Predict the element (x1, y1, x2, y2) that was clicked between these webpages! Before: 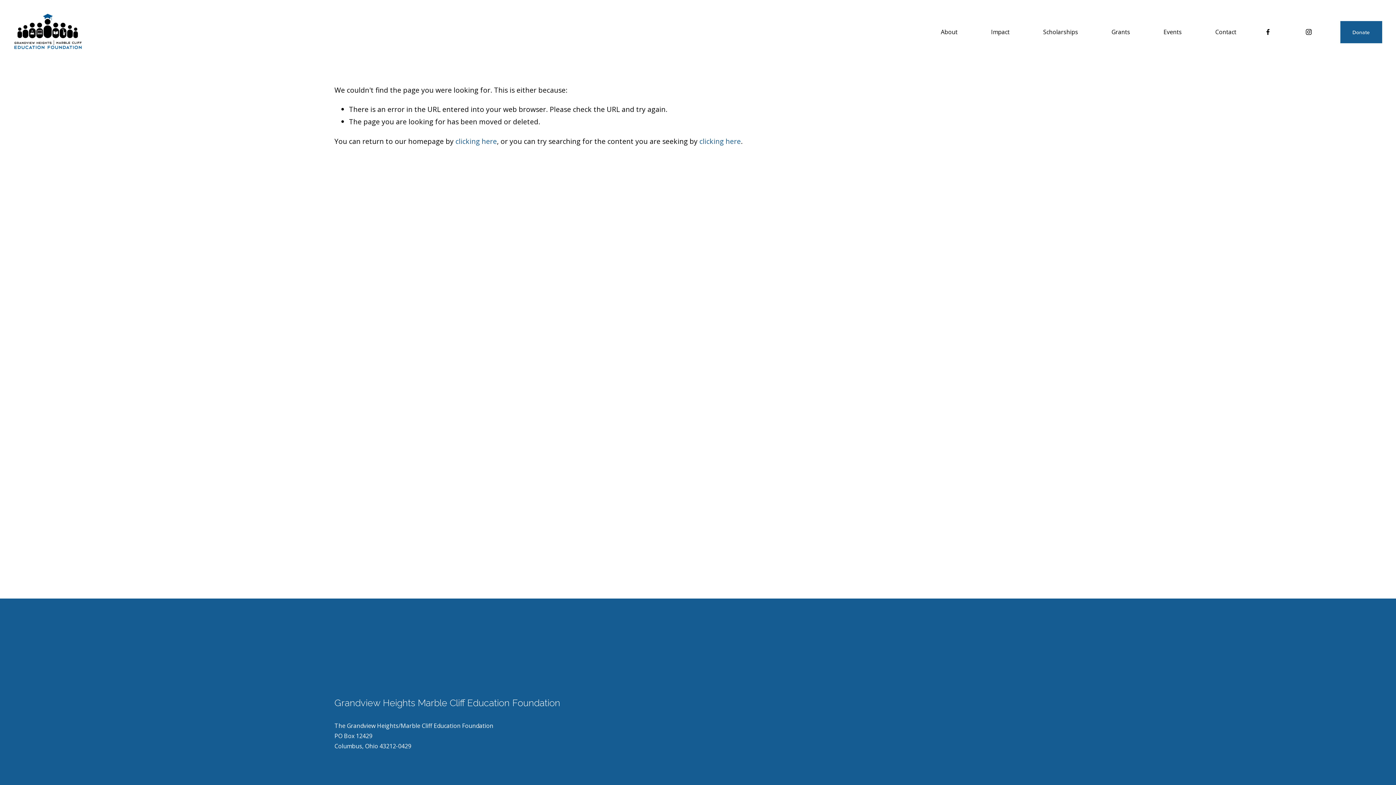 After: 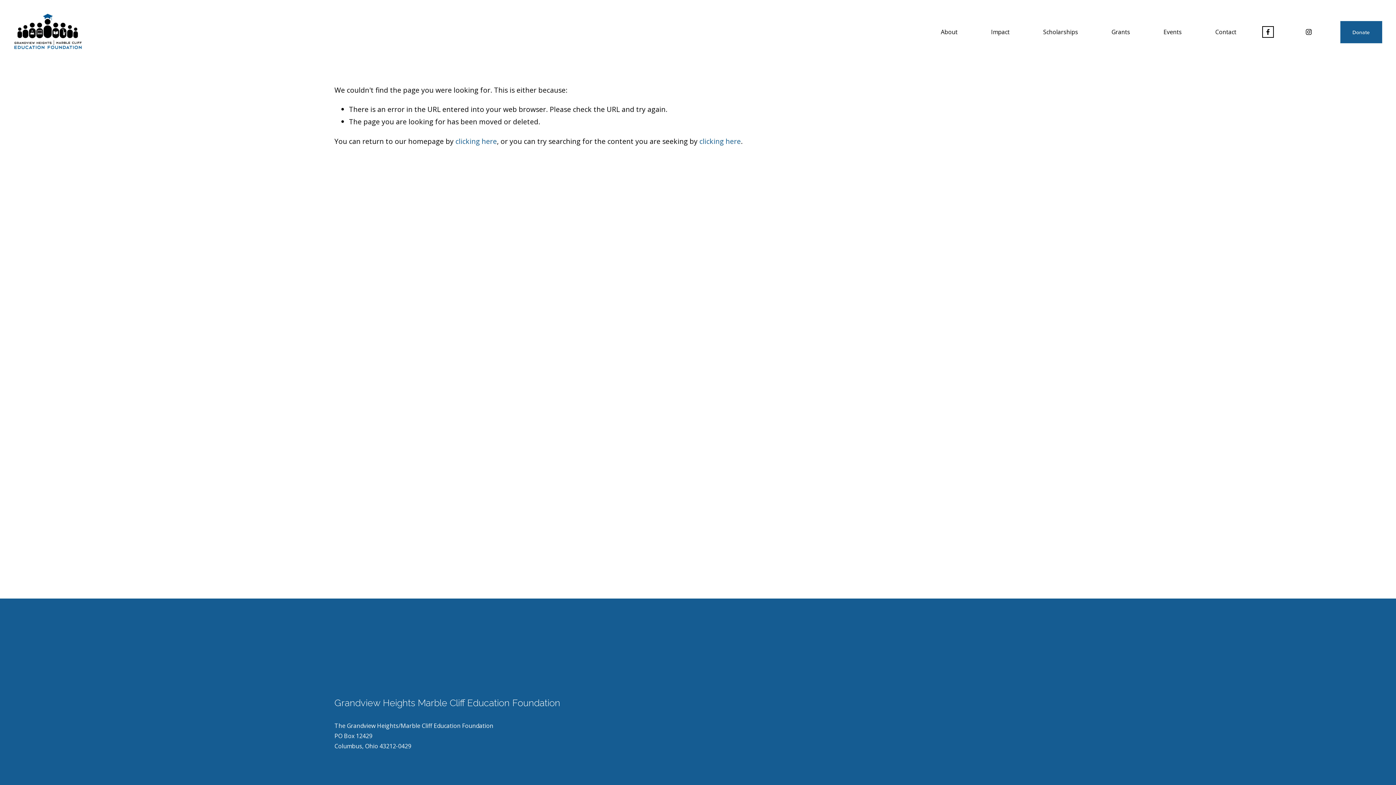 Action: label: Facebook bbox: (1264, 28, 1271, 35)